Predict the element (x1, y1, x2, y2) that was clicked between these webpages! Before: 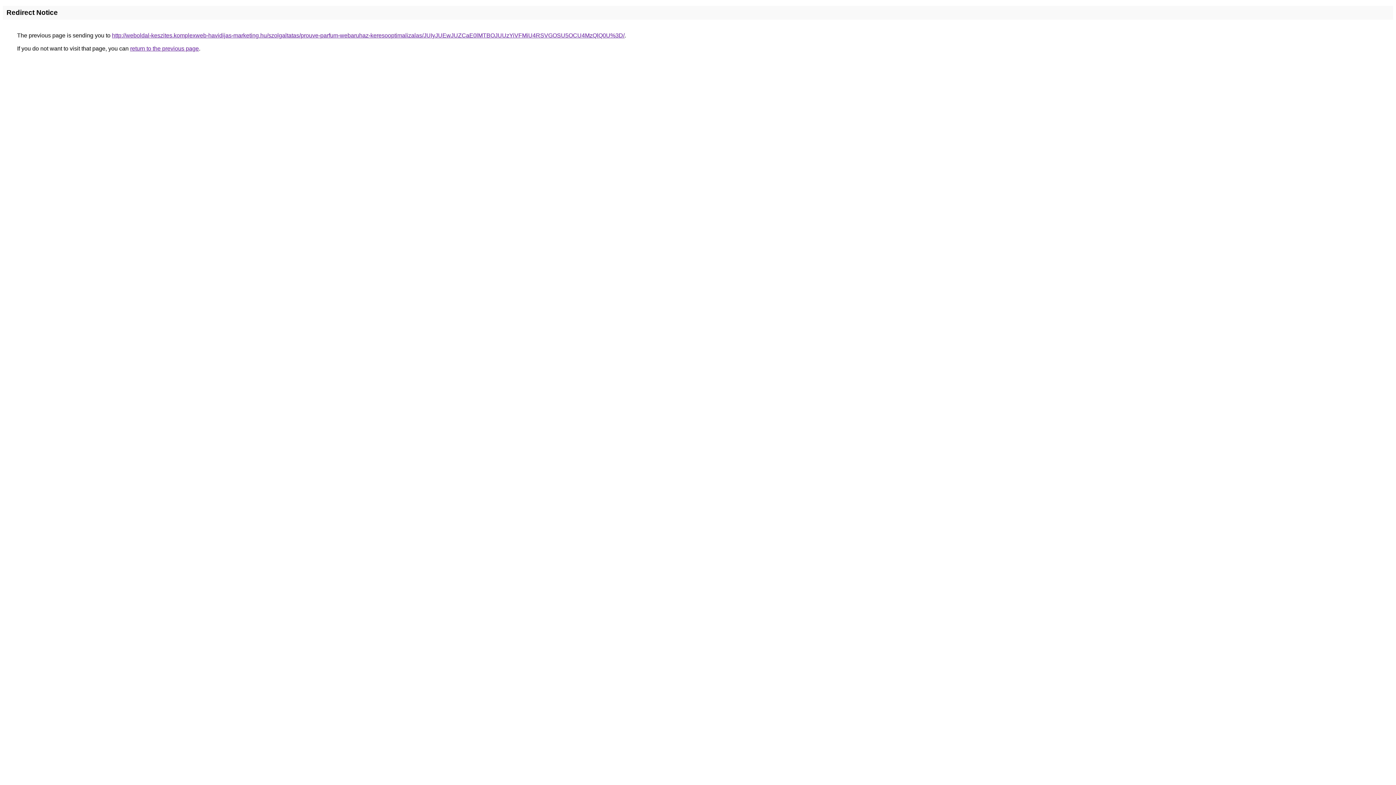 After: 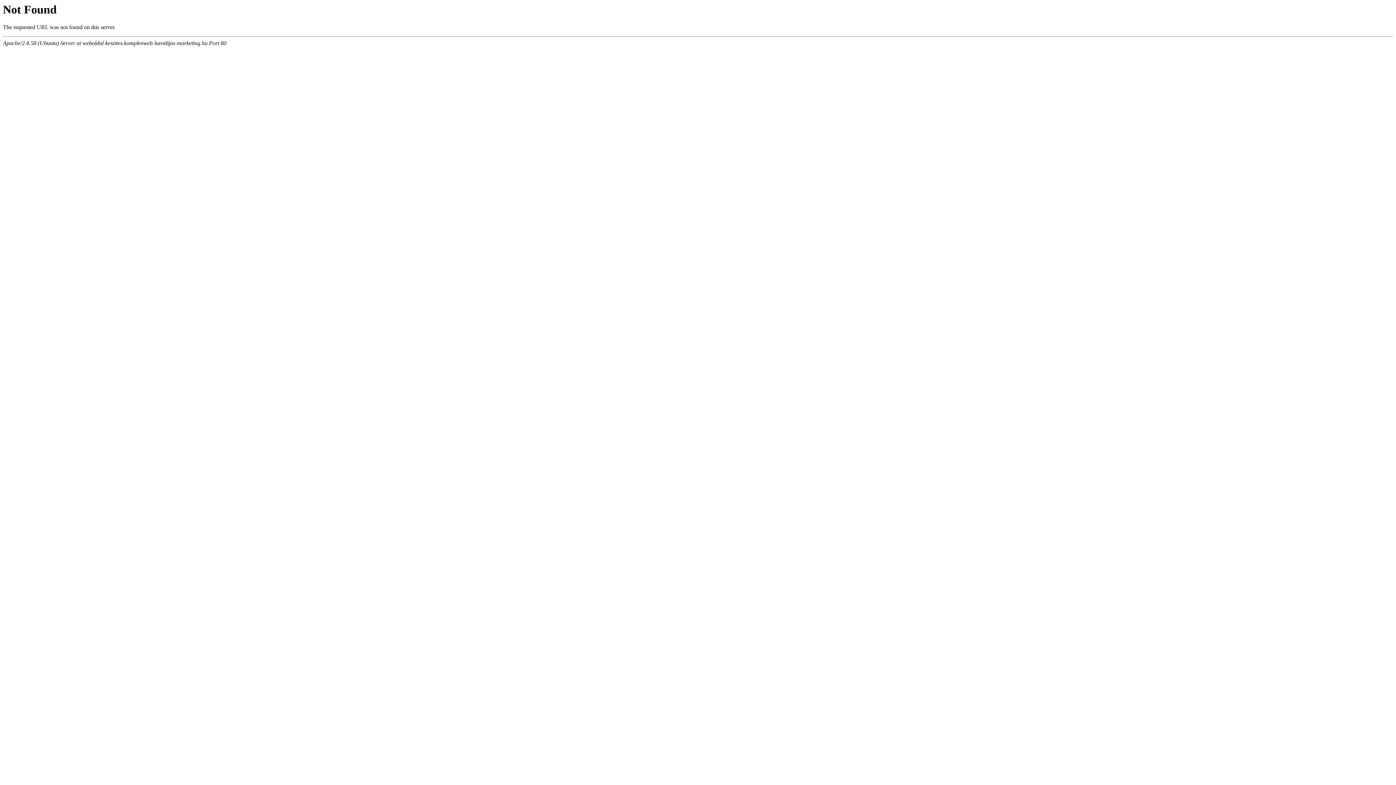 Action: bbox: (112, 32, 624, 38) label: http://weboldal-keszites.komplexweb-havidijas-marketing.hu/szolgaltatas/prouve-parfum-webaruhaz-keresooptimalizalas/JUIyJUEwJUZCaE0lMTBOJUUzYiVFMiU4RSVGOSU5OCU4MzQlQ0U%3D/